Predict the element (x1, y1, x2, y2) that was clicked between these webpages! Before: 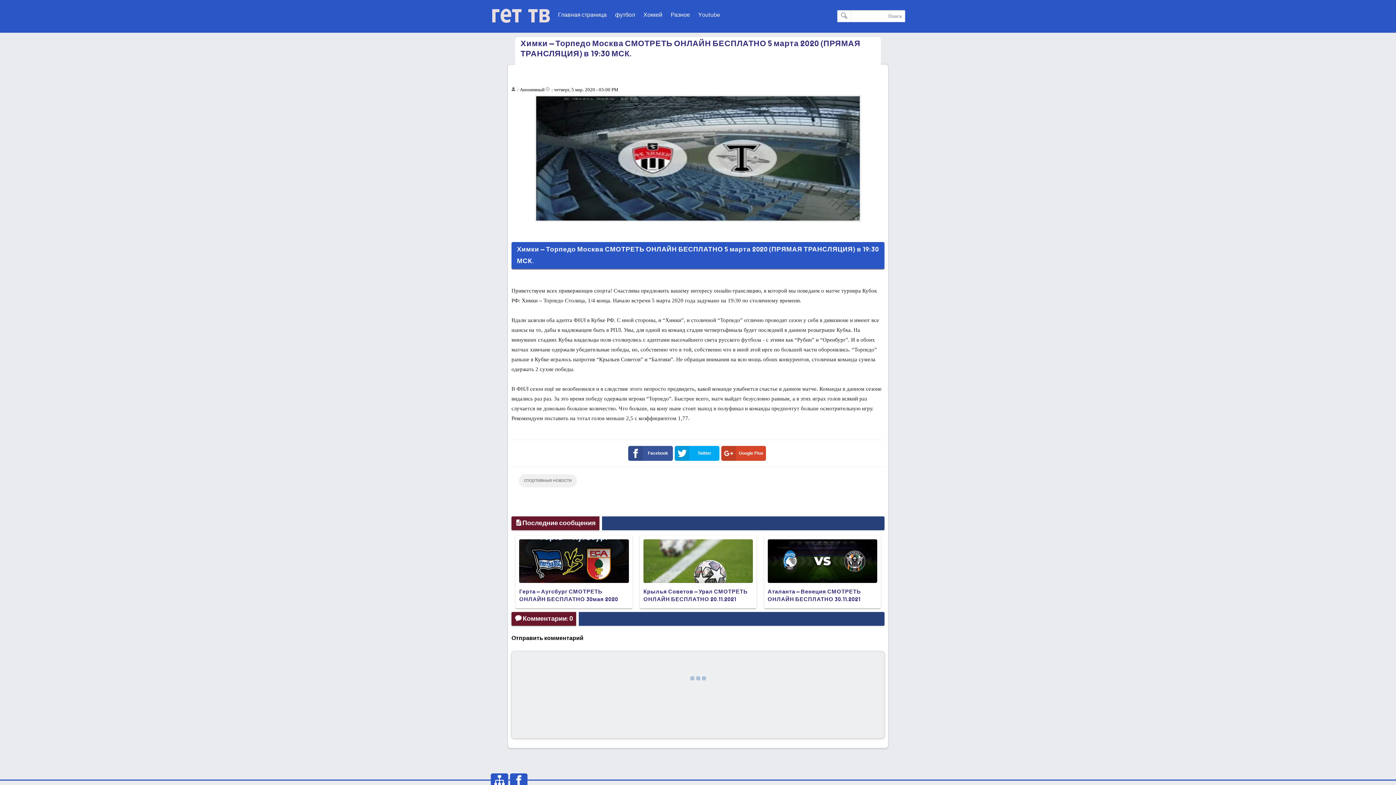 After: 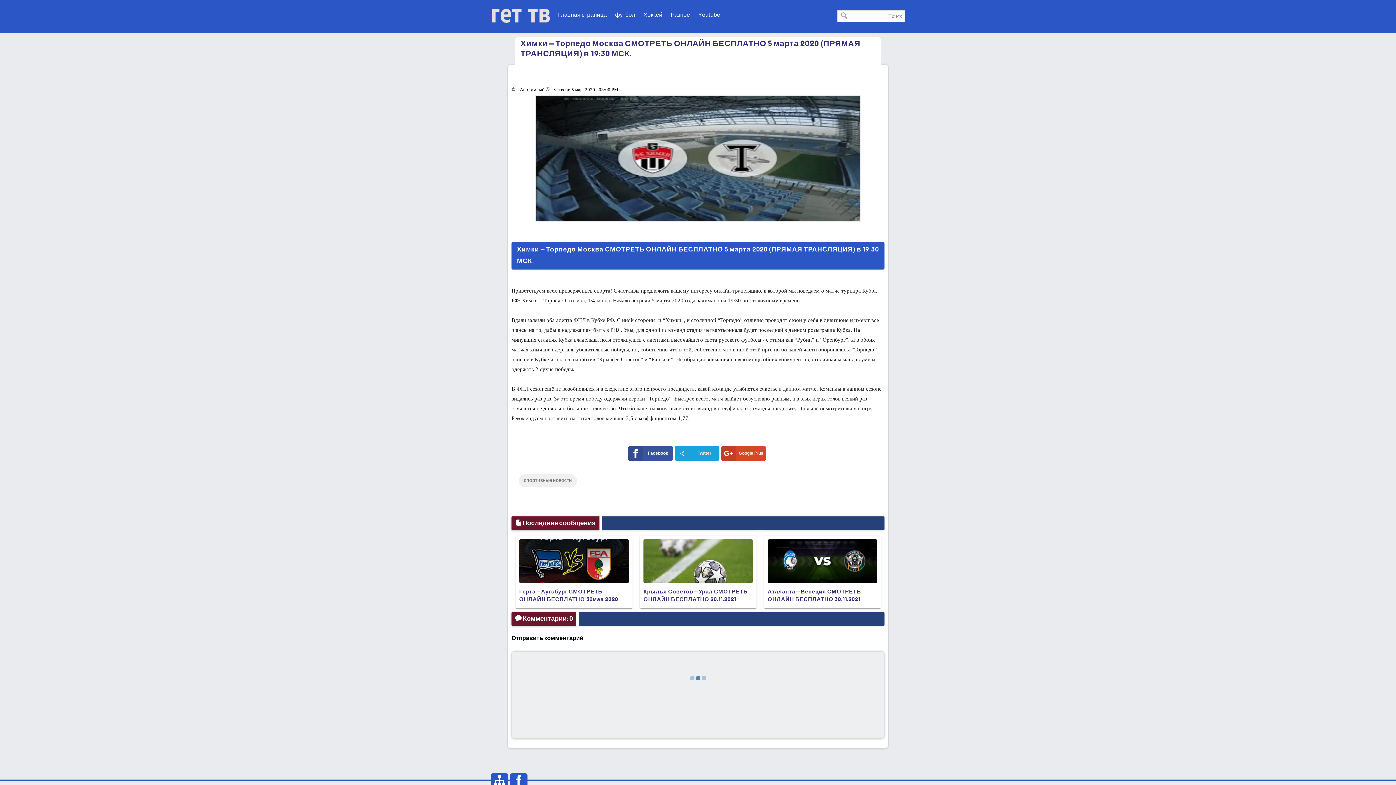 Action: label: Twitter bbox: (674, 446, 719, 461)